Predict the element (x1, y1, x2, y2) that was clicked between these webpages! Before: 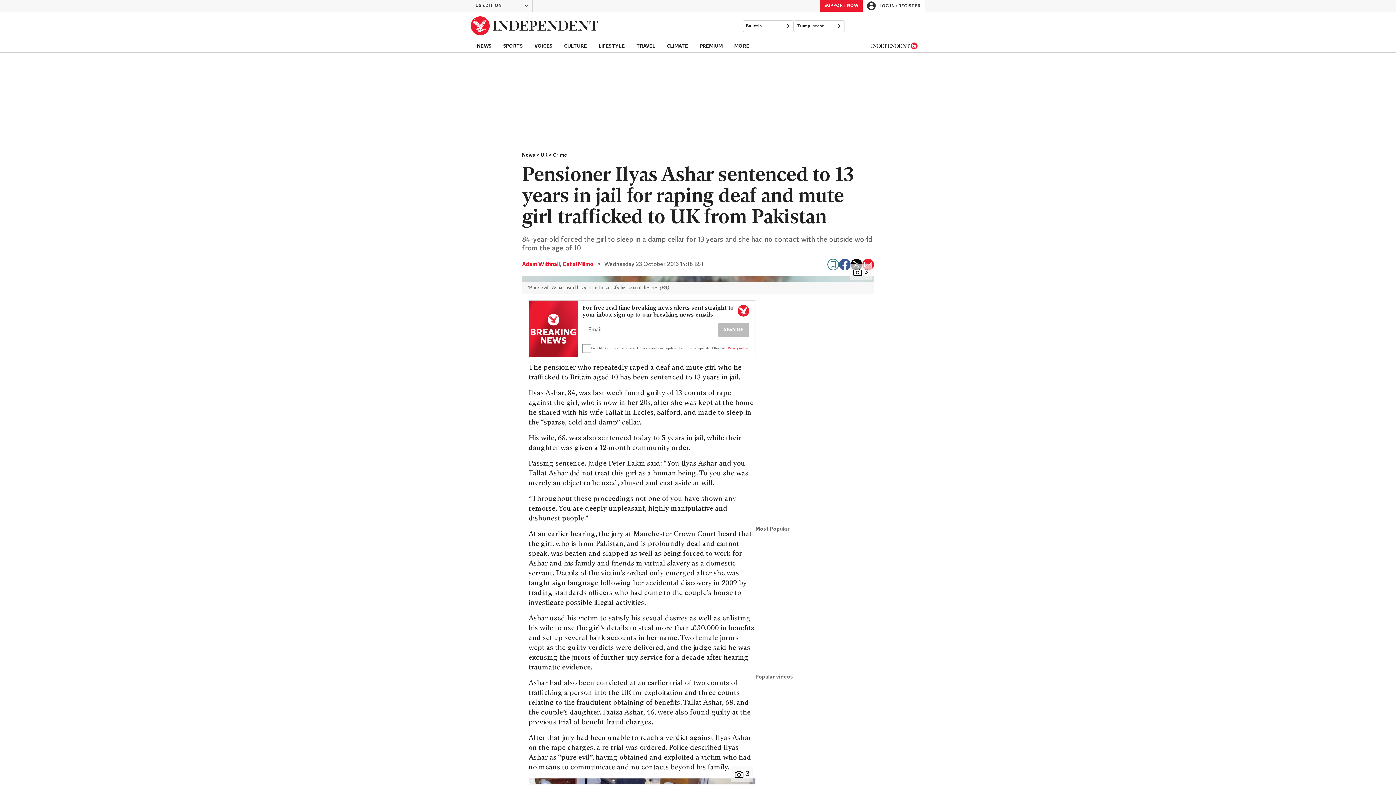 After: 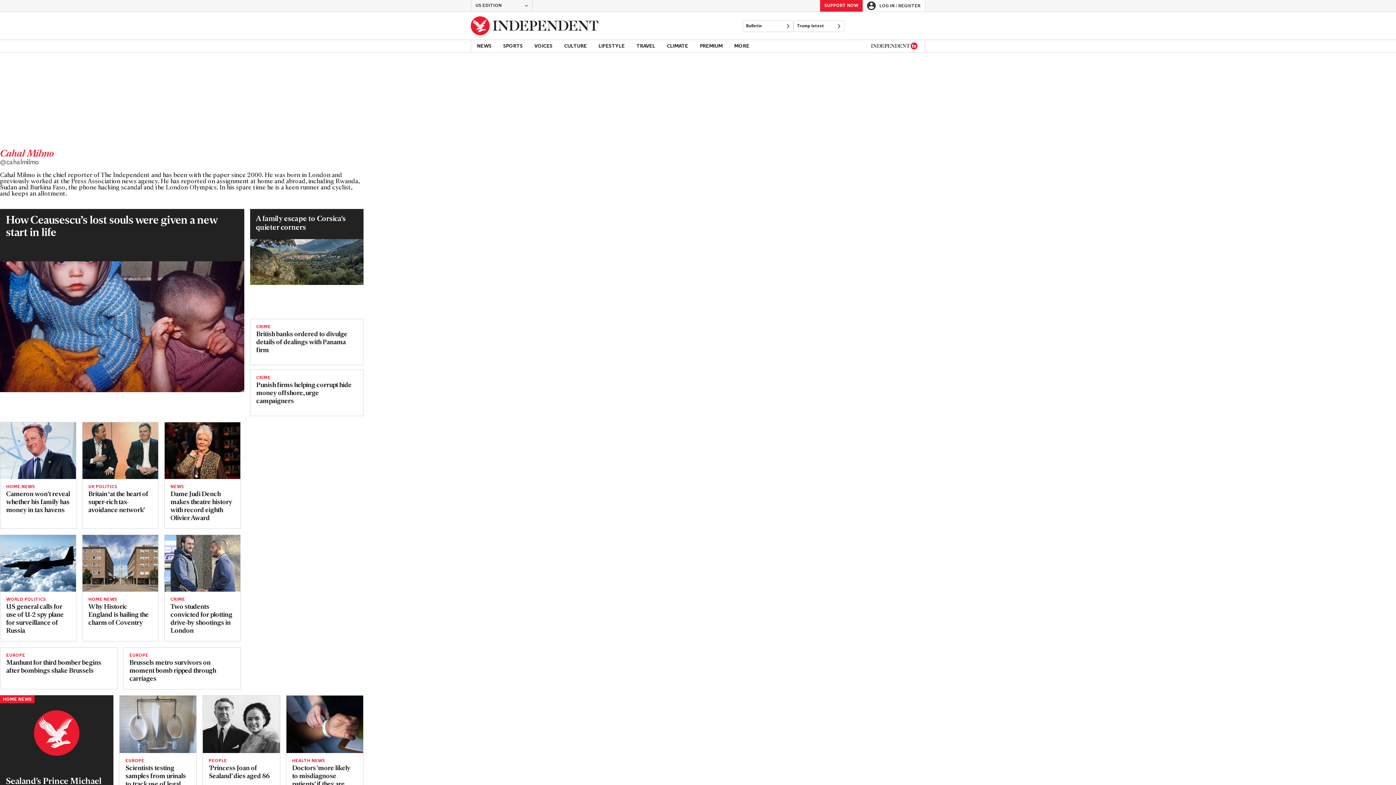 Action: bbox: (562, 261, 593, 268) label: Cahal Milmo